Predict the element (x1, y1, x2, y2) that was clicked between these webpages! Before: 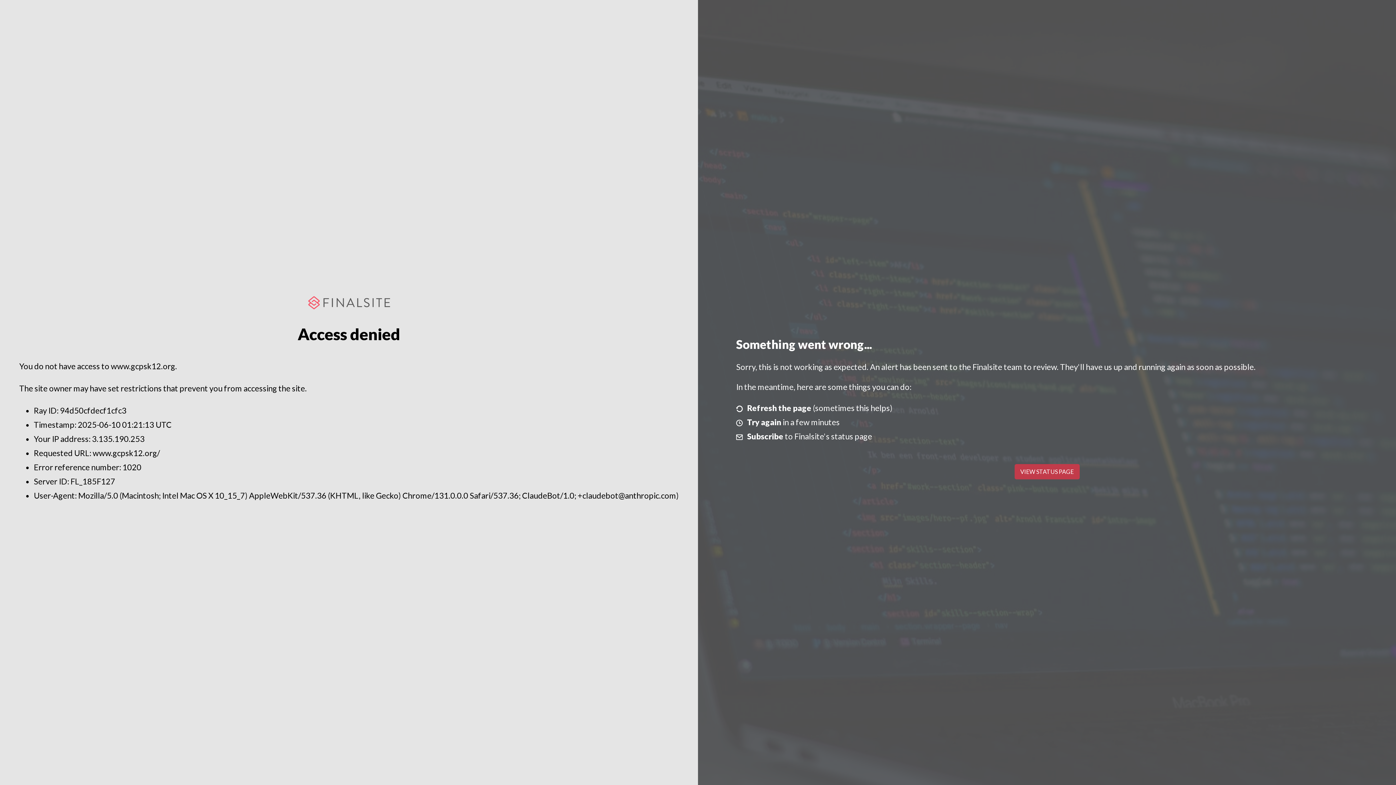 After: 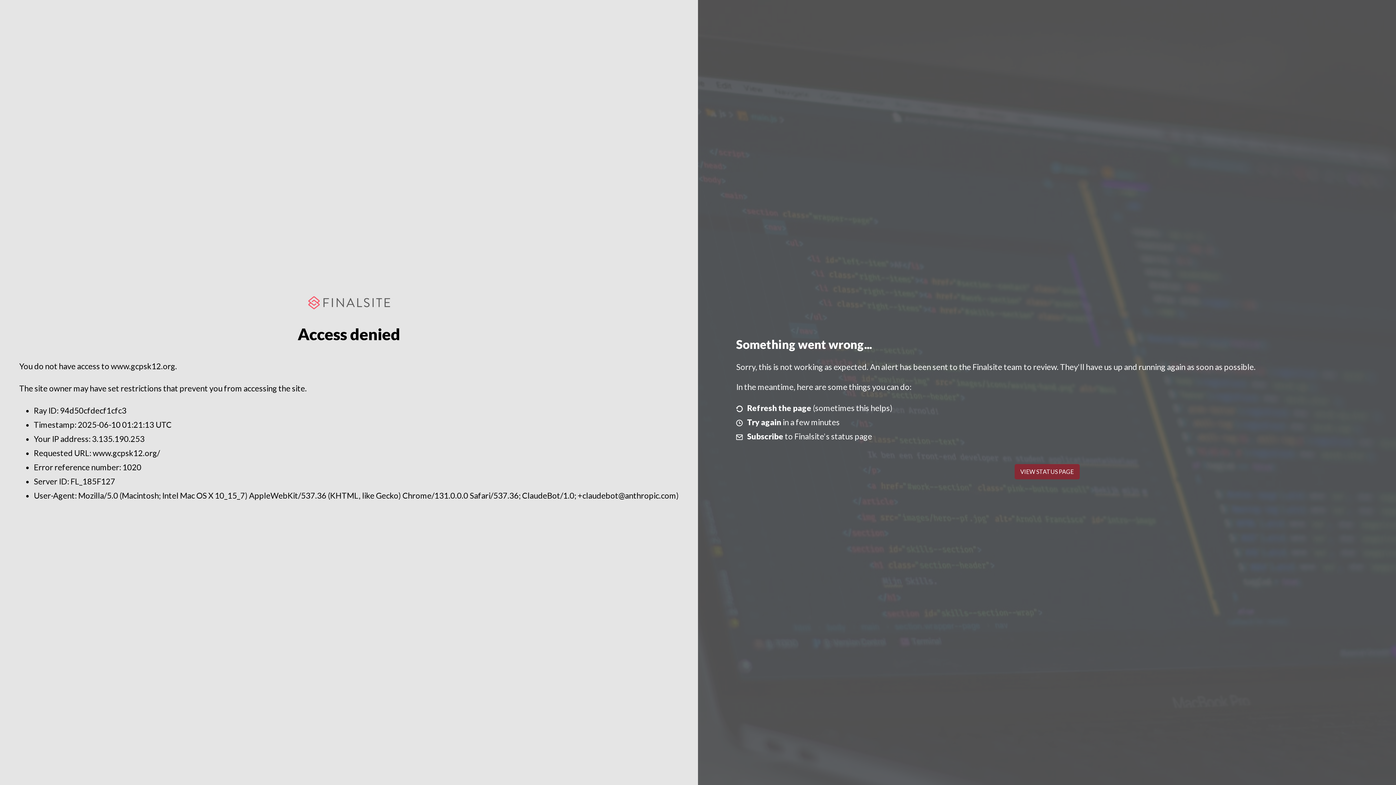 Action: bbox: (1014, 464, 1079, 479) label: VIEW STATUS PAGE